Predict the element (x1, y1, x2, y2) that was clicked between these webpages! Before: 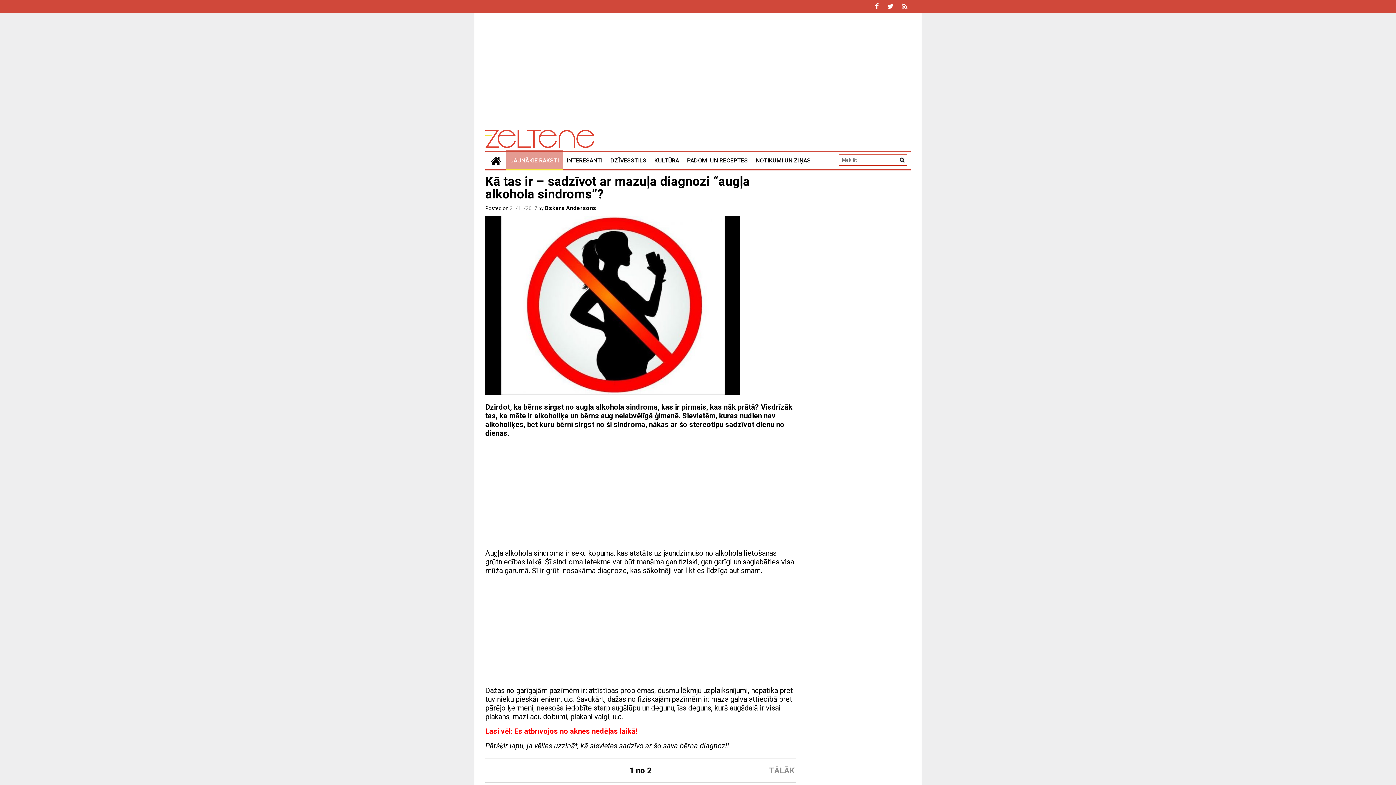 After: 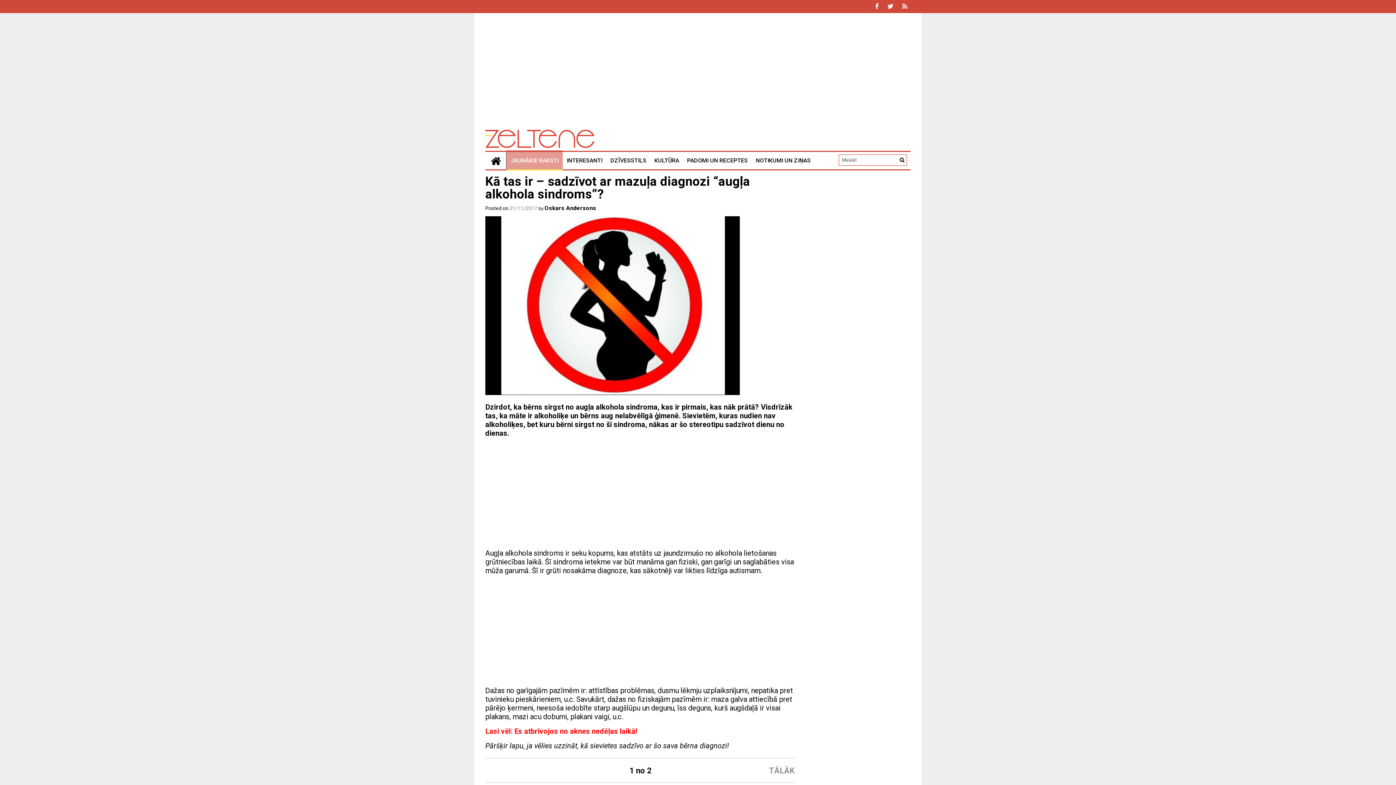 Action: bbox: (509, 205, 537, 211) label: 21/11/2017